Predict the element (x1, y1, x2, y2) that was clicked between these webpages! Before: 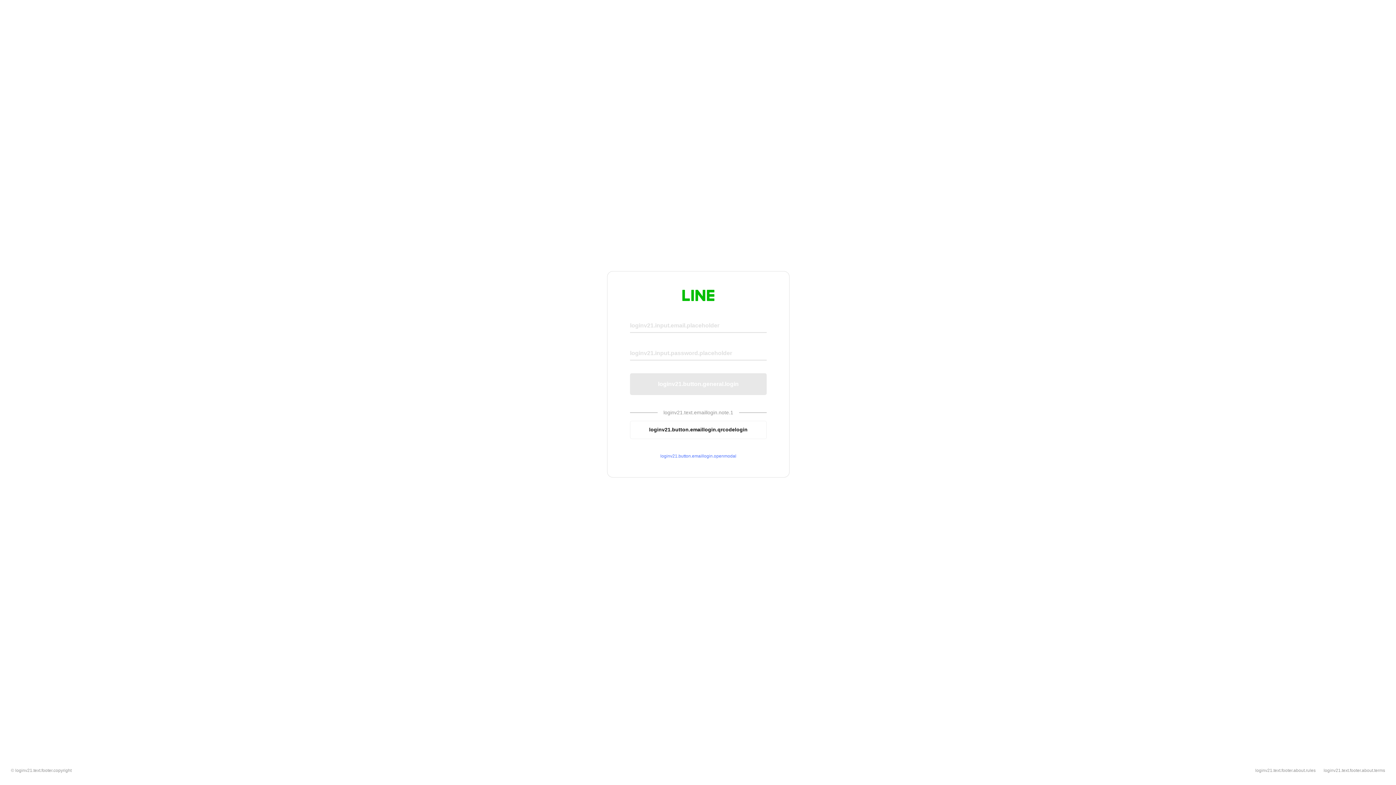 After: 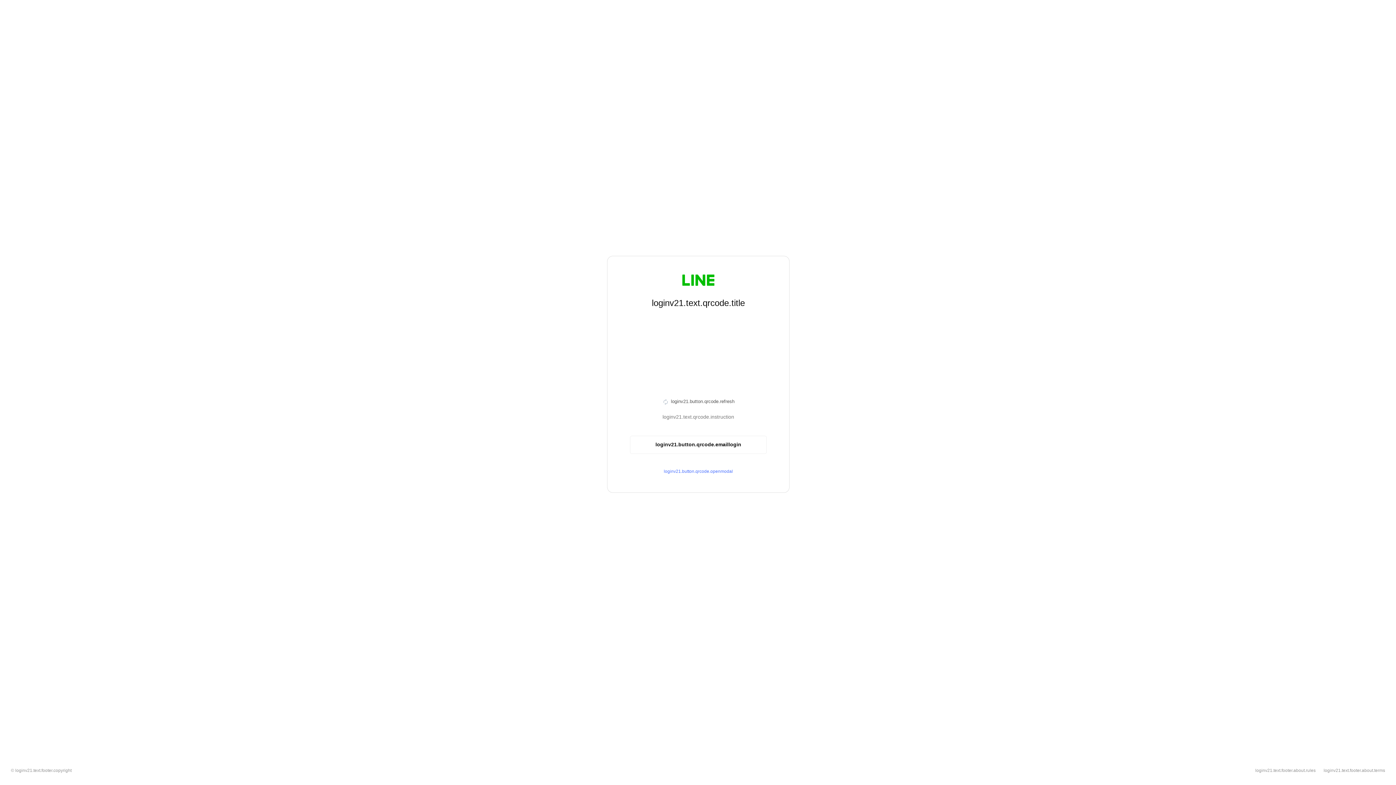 Action: bbox: (630, 420, 766, 439) label: loginv21.button.emaillogin.qrcodelogin